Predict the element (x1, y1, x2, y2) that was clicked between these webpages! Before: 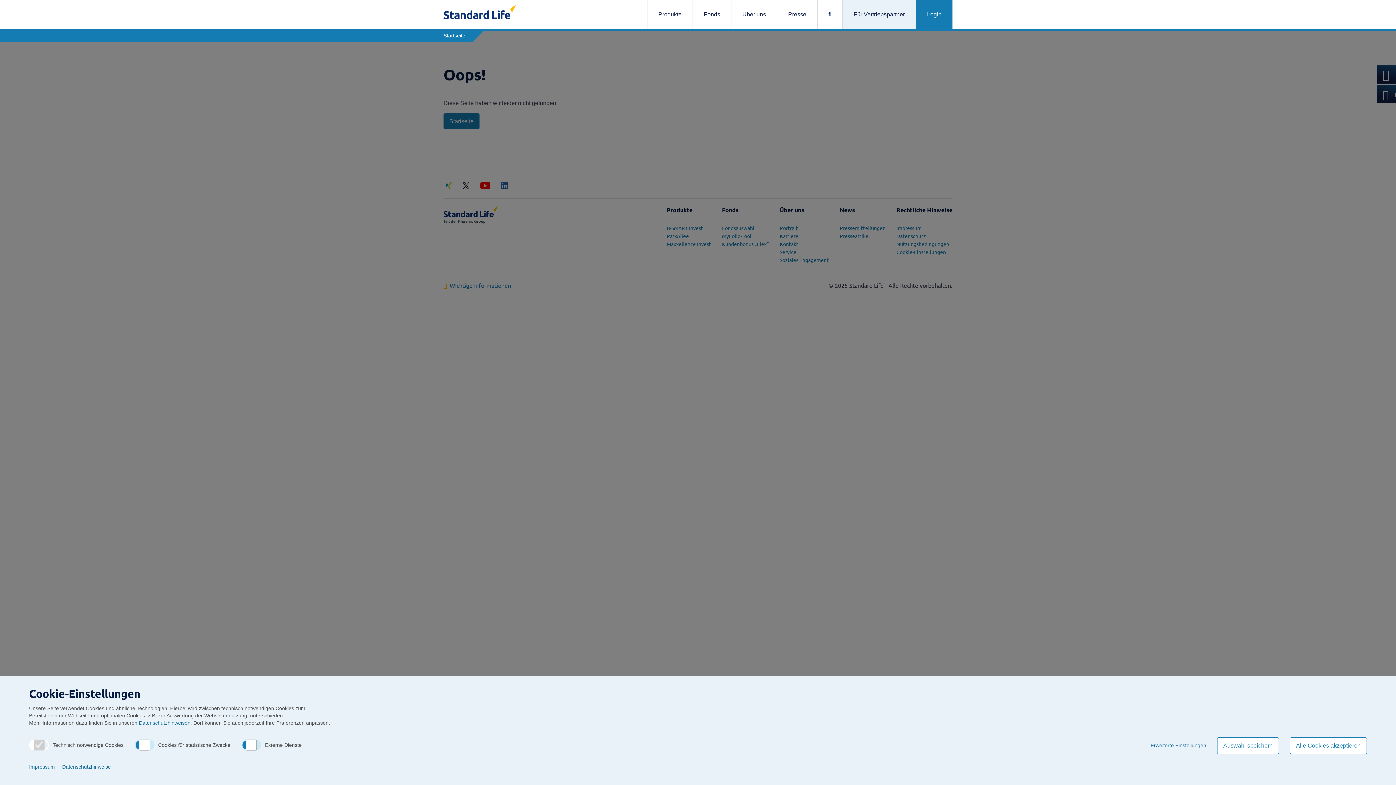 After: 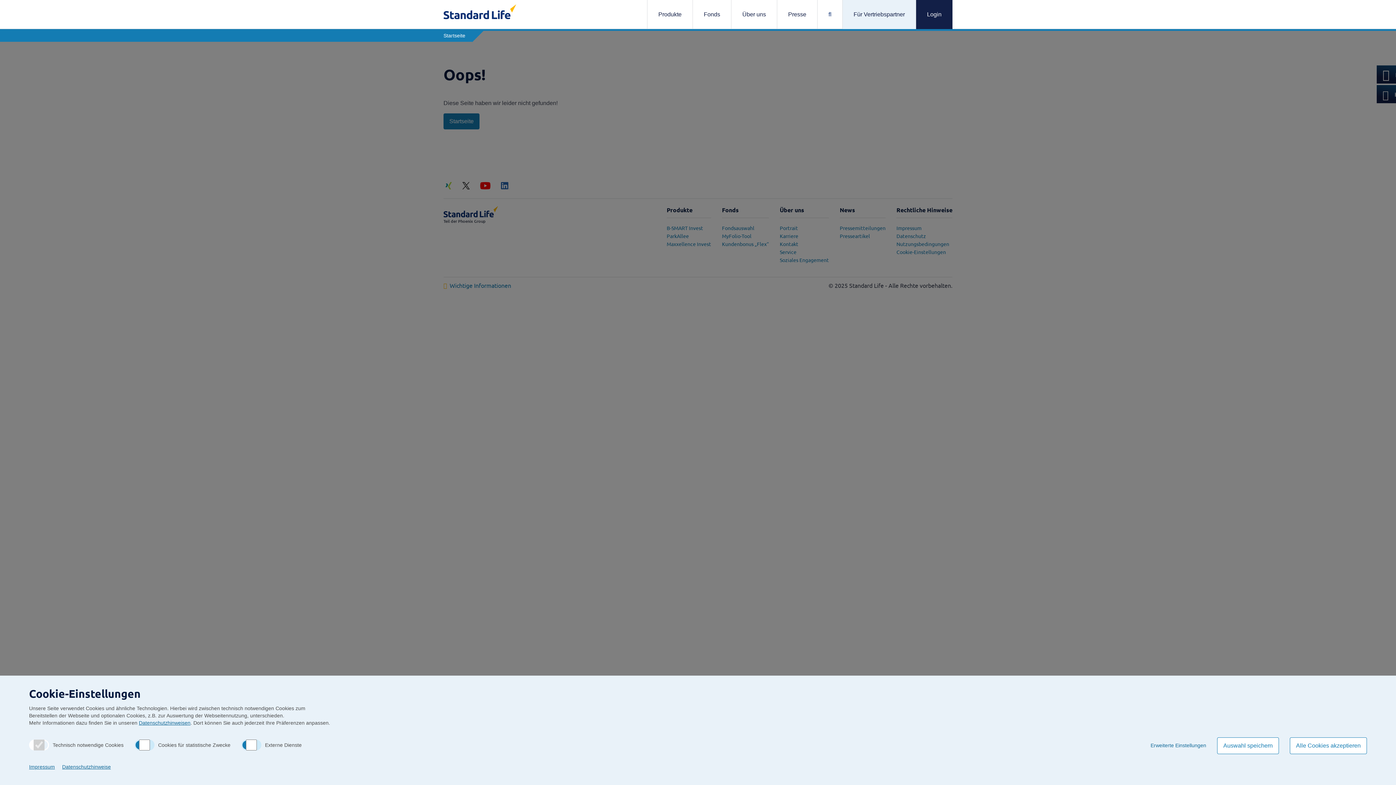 Action: label: Login bbox: (916, 0, 952, 29)